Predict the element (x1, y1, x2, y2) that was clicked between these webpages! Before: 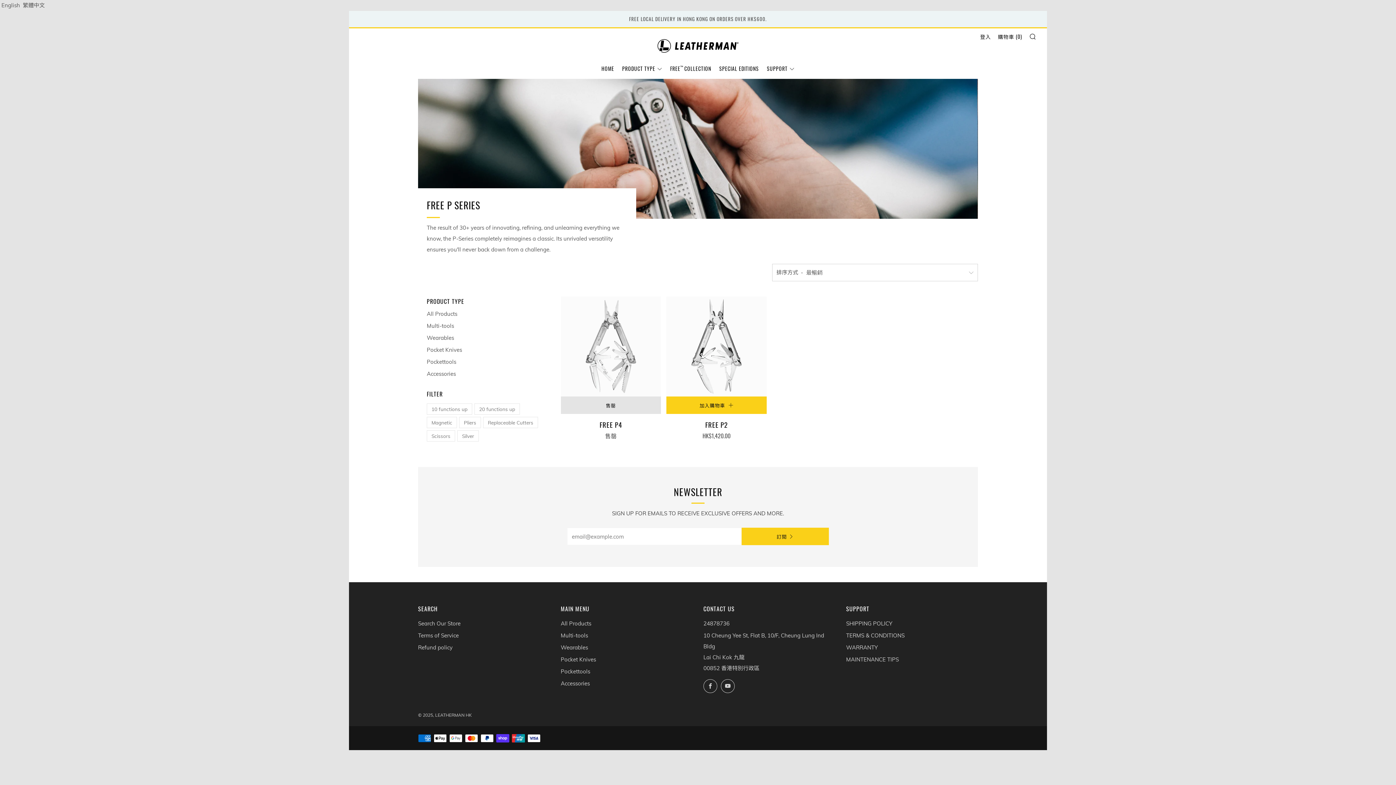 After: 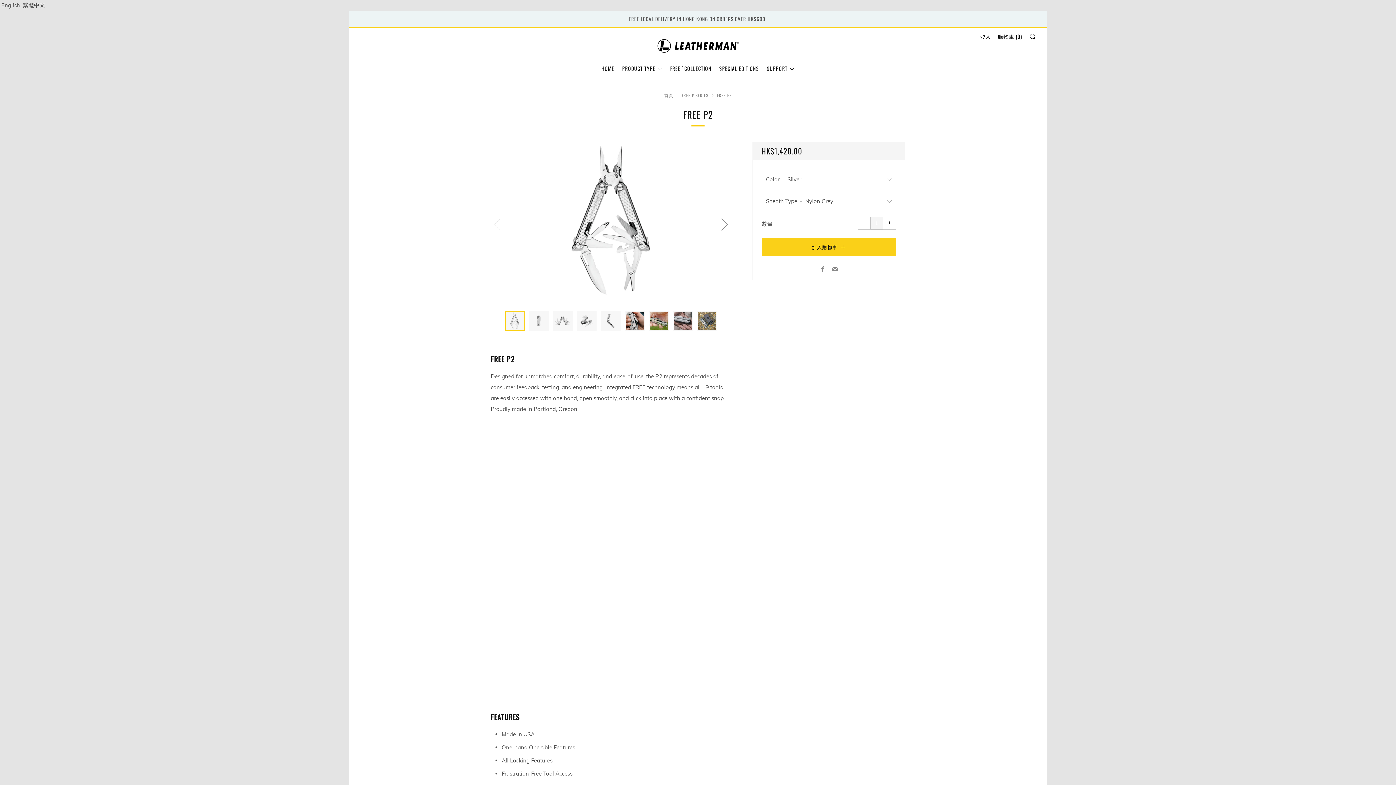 Action: bbox: (666, 296, 766, 396)